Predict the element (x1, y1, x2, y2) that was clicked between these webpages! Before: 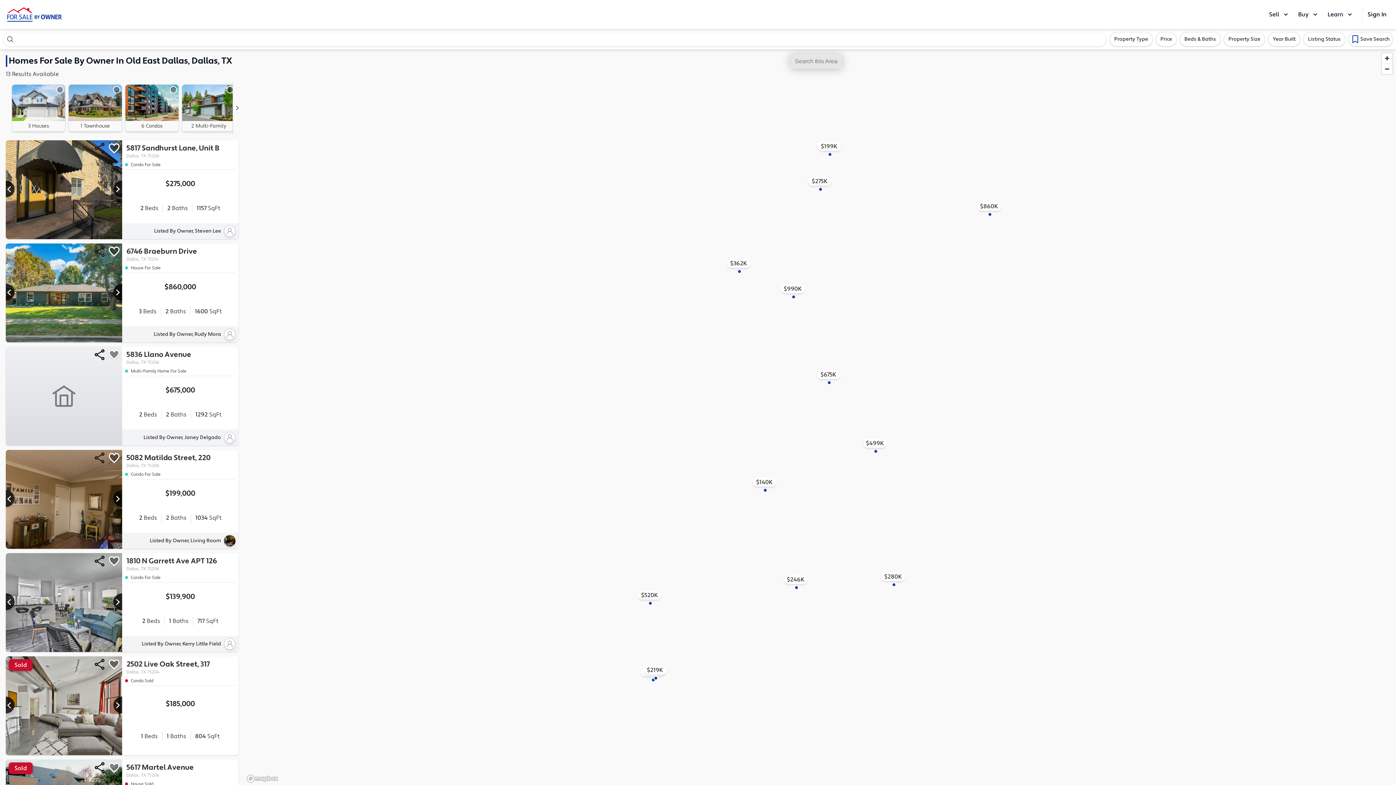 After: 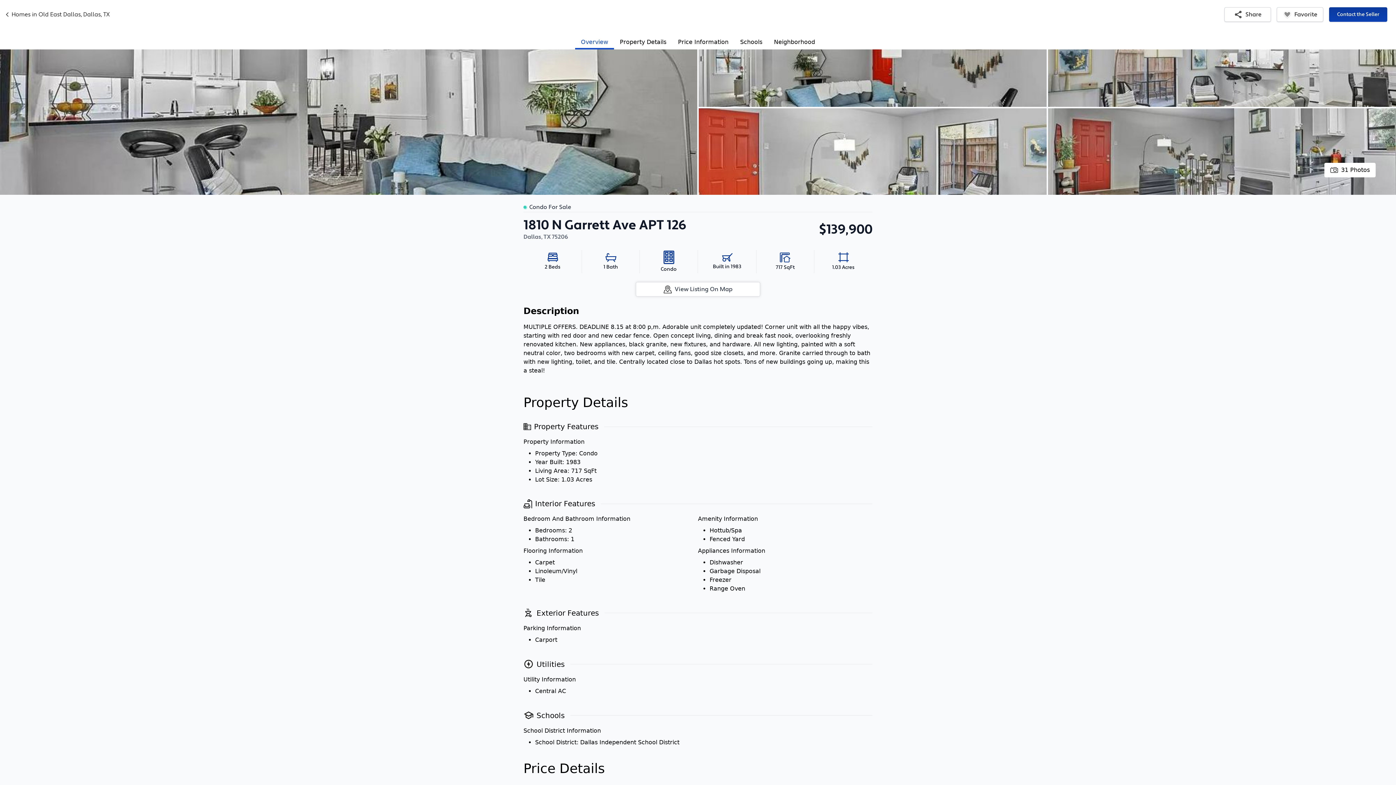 Action: bbox: (126, 556, 234, 572) label: 1810 N Garrett Ave APT 126
Dallas, TX 75206